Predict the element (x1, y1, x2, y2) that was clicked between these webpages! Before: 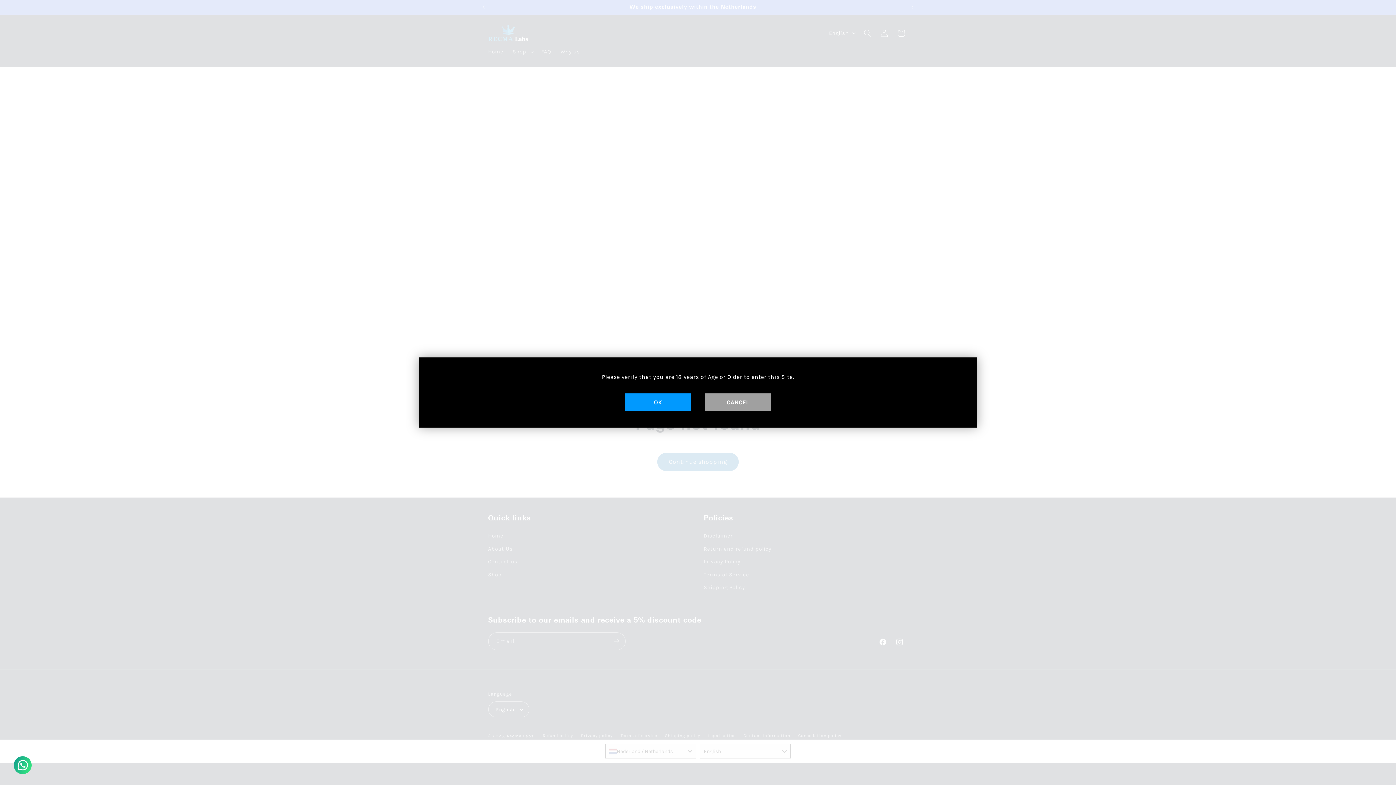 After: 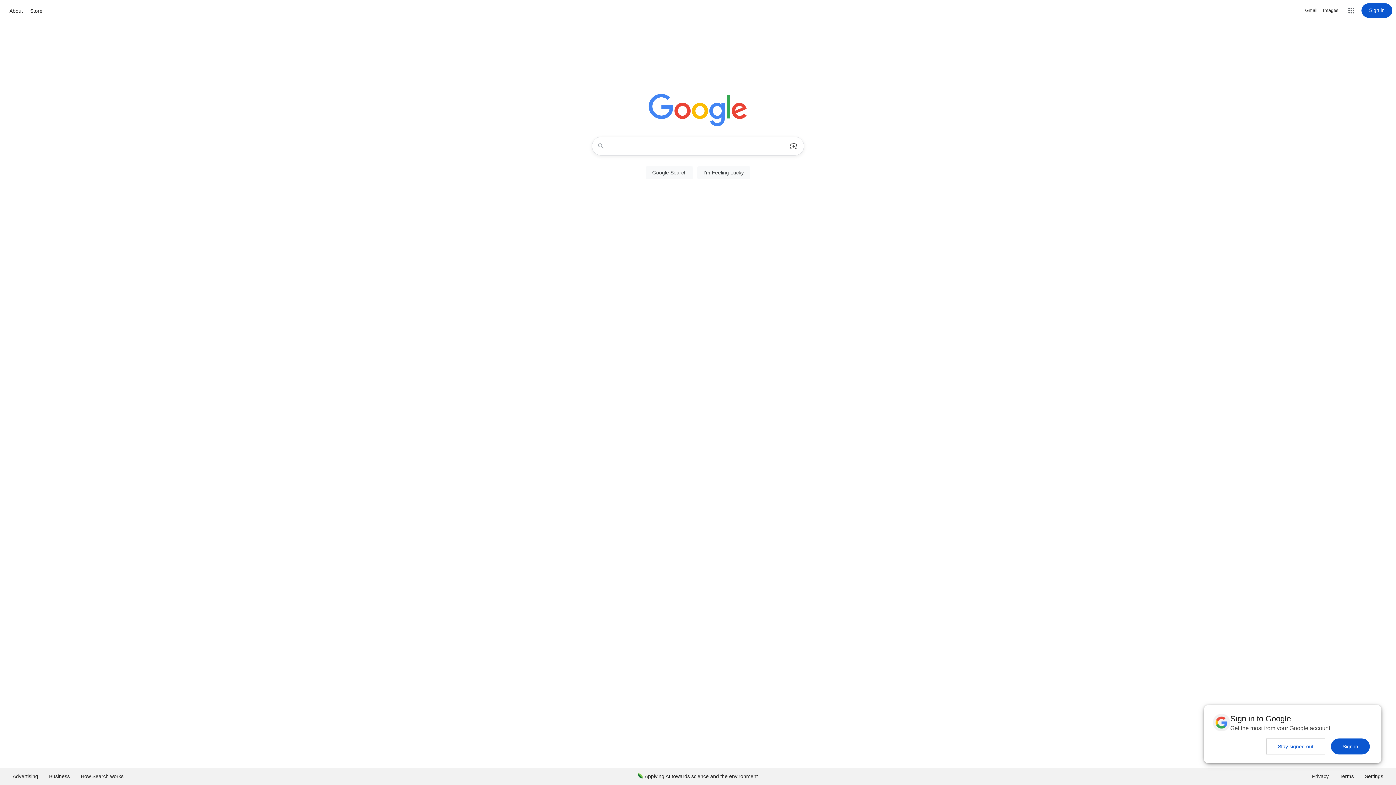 Action: bbox: (705, 393, 770, 411) label: CANCEL